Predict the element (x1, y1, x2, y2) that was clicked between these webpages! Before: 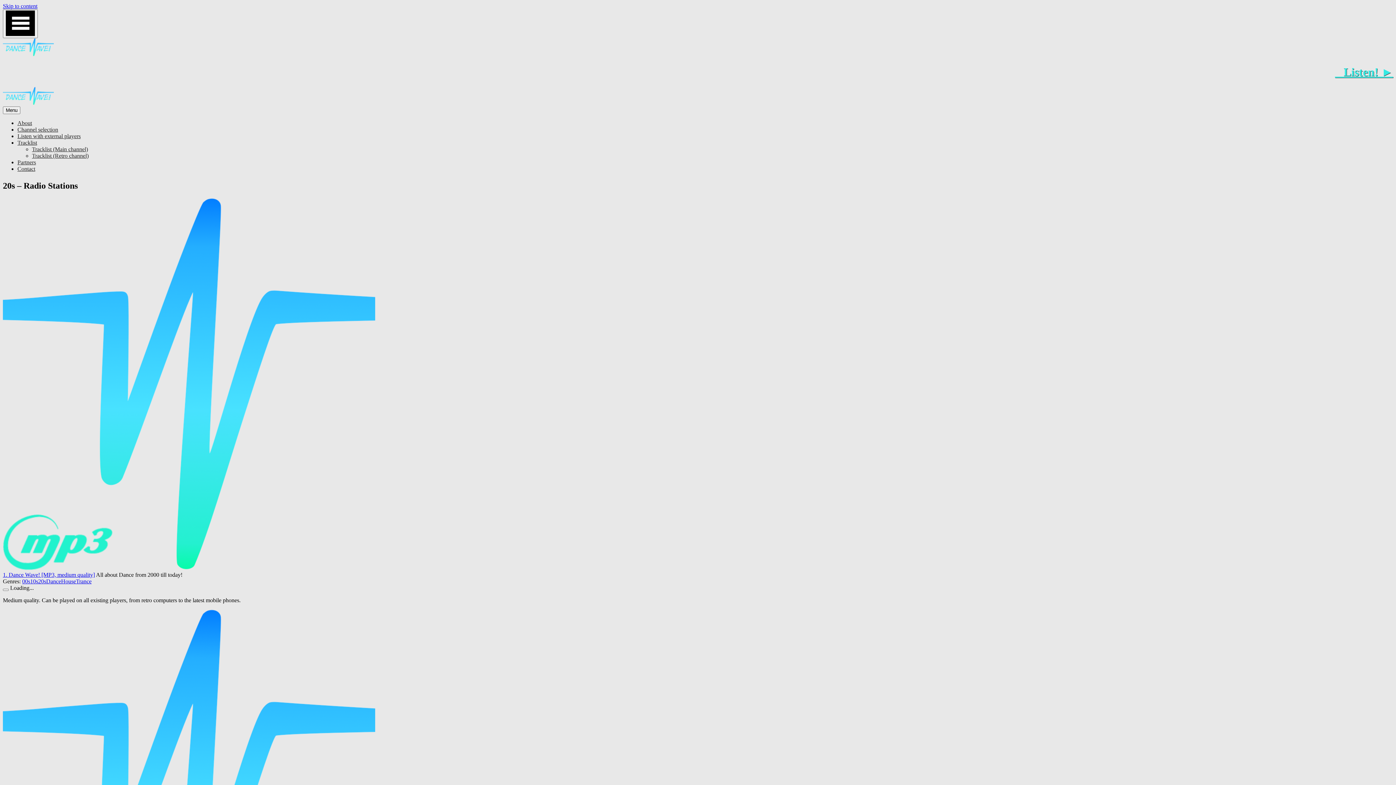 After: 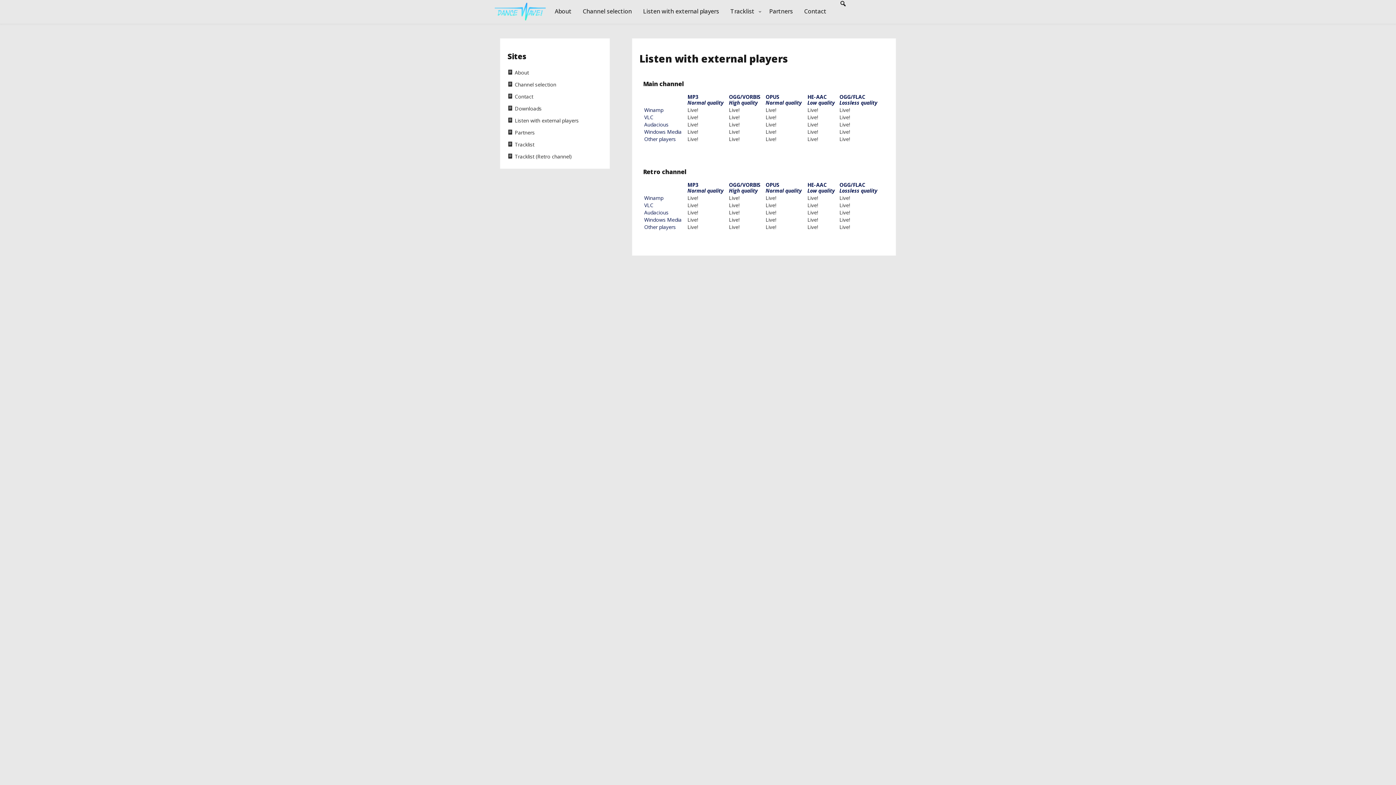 Action: label: Listen with external players bbox: (17, 133, 80, 139)